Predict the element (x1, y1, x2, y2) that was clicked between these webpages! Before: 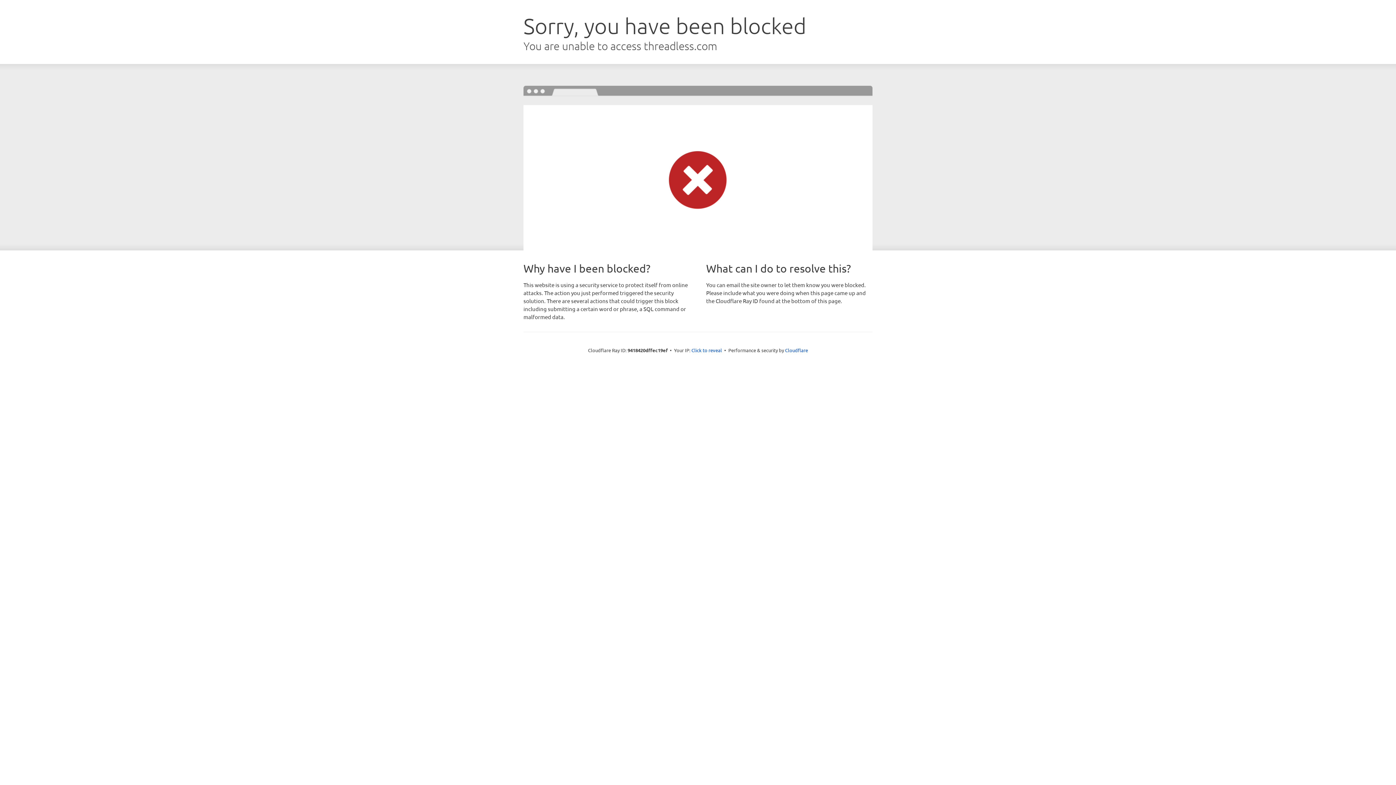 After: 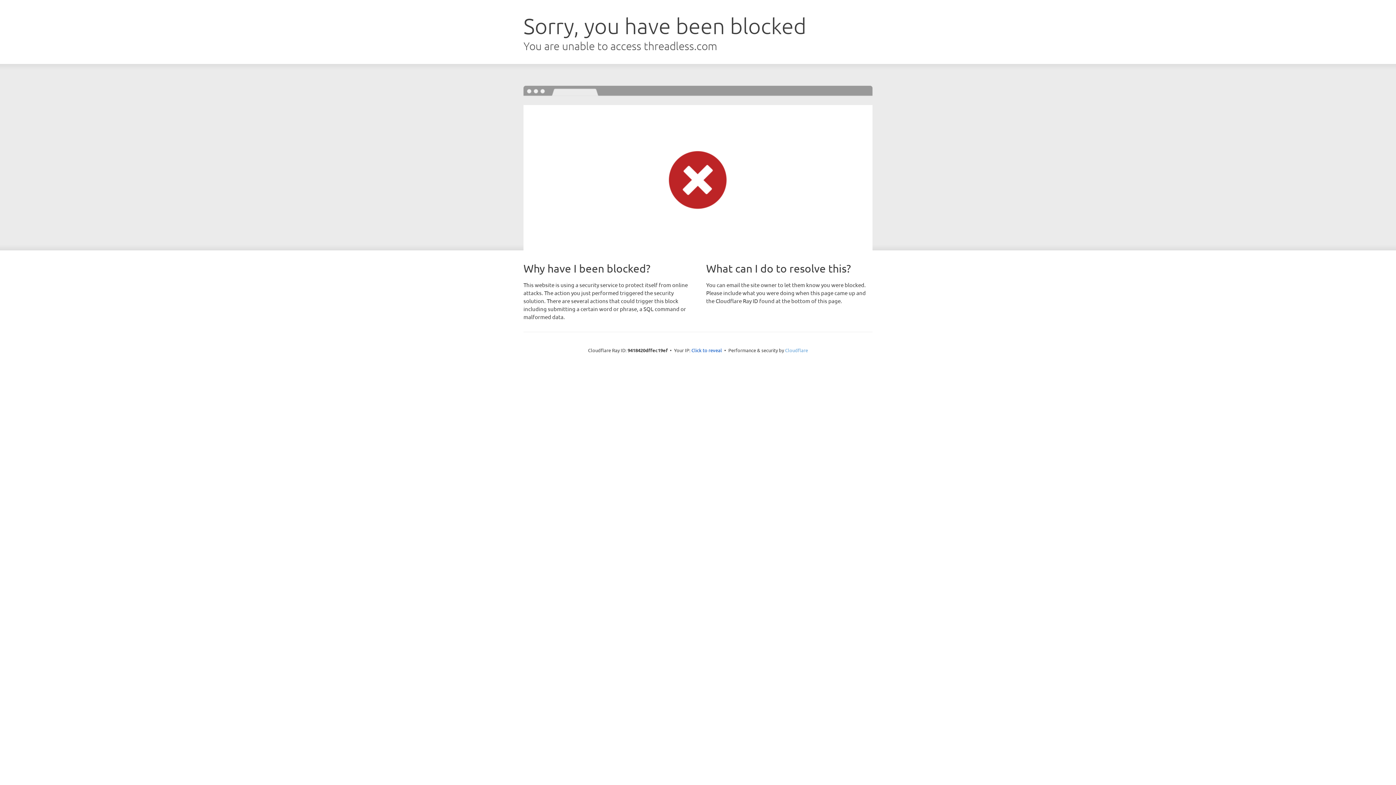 Action: label: Cloudflare bbox: (785, 347, 808, 353)